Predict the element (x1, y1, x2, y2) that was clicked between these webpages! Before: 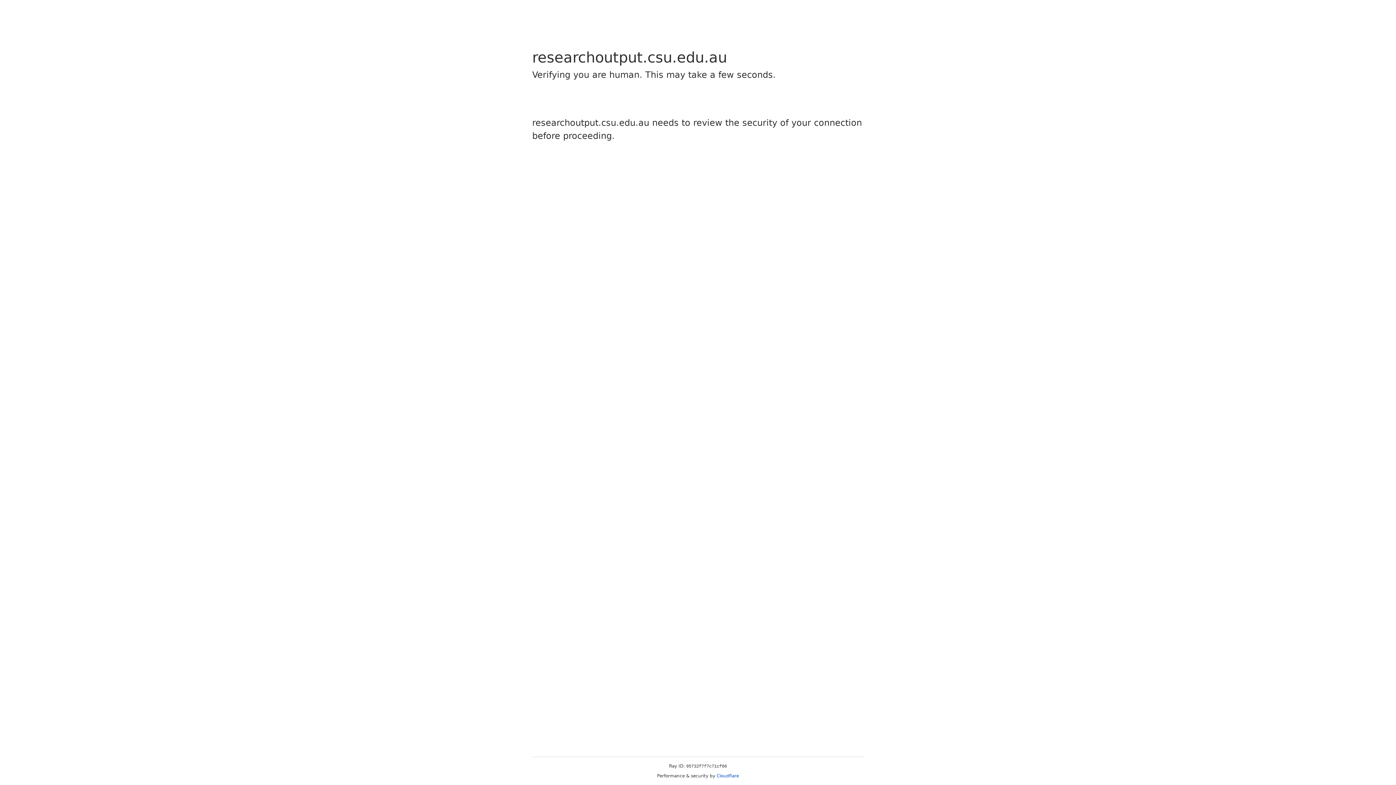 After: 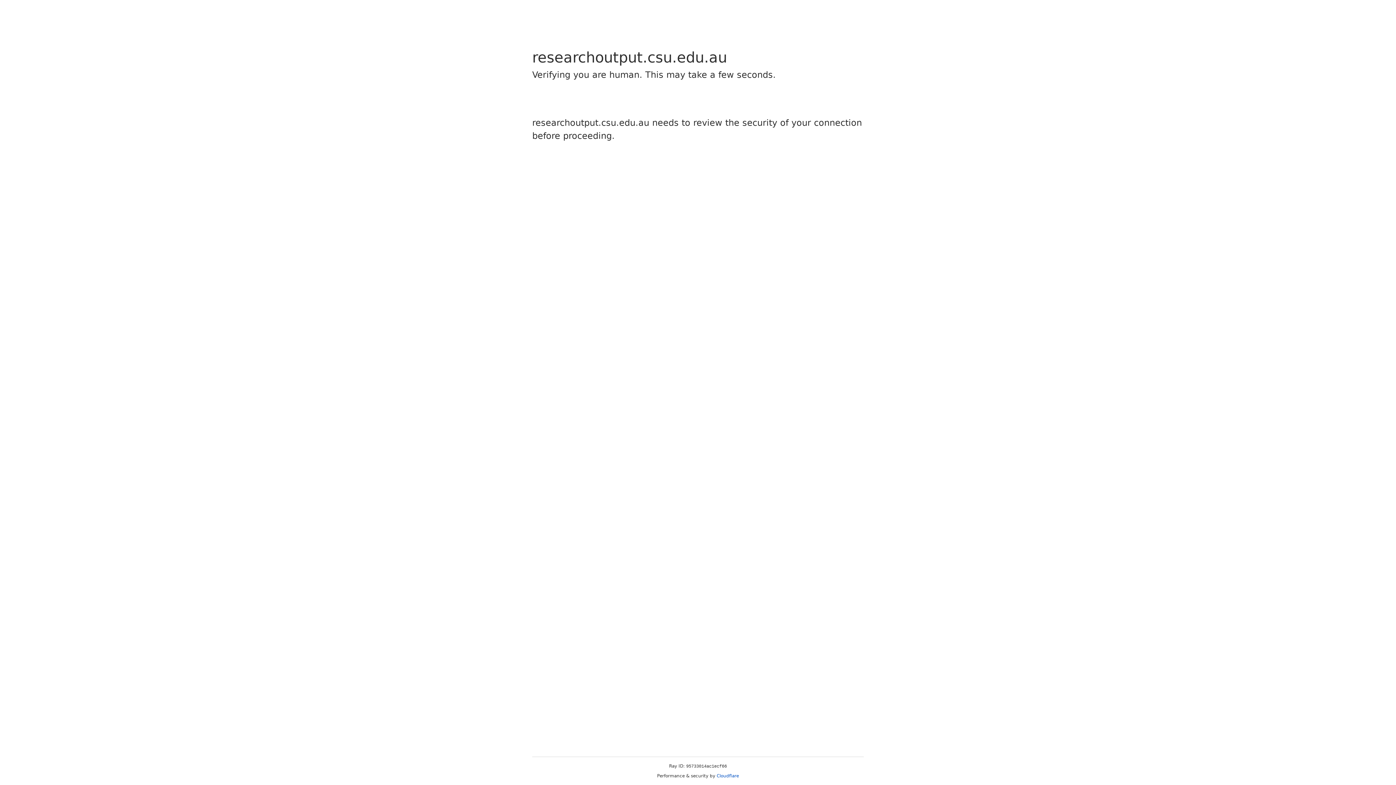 Action: bbox: (716, 773, 739, 778) label: Cloudflare